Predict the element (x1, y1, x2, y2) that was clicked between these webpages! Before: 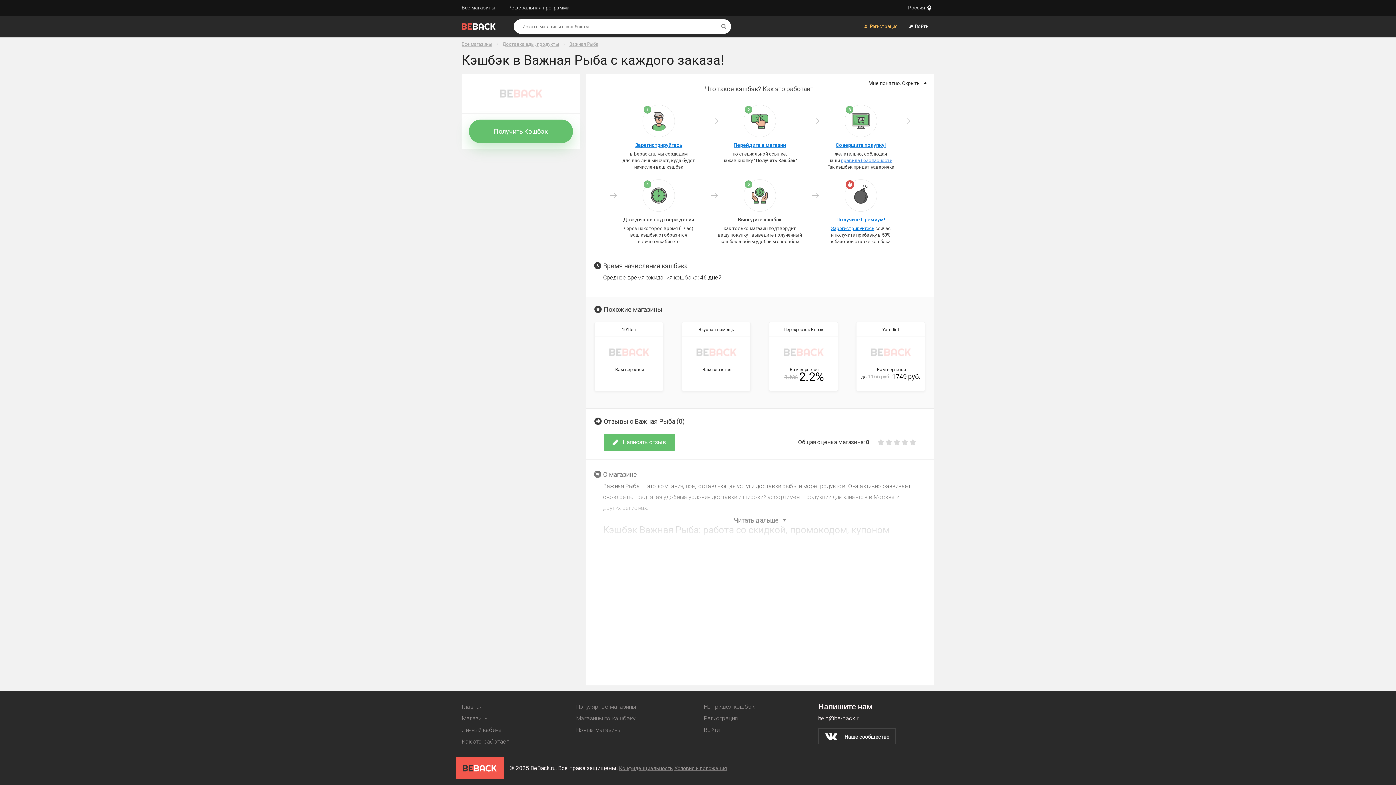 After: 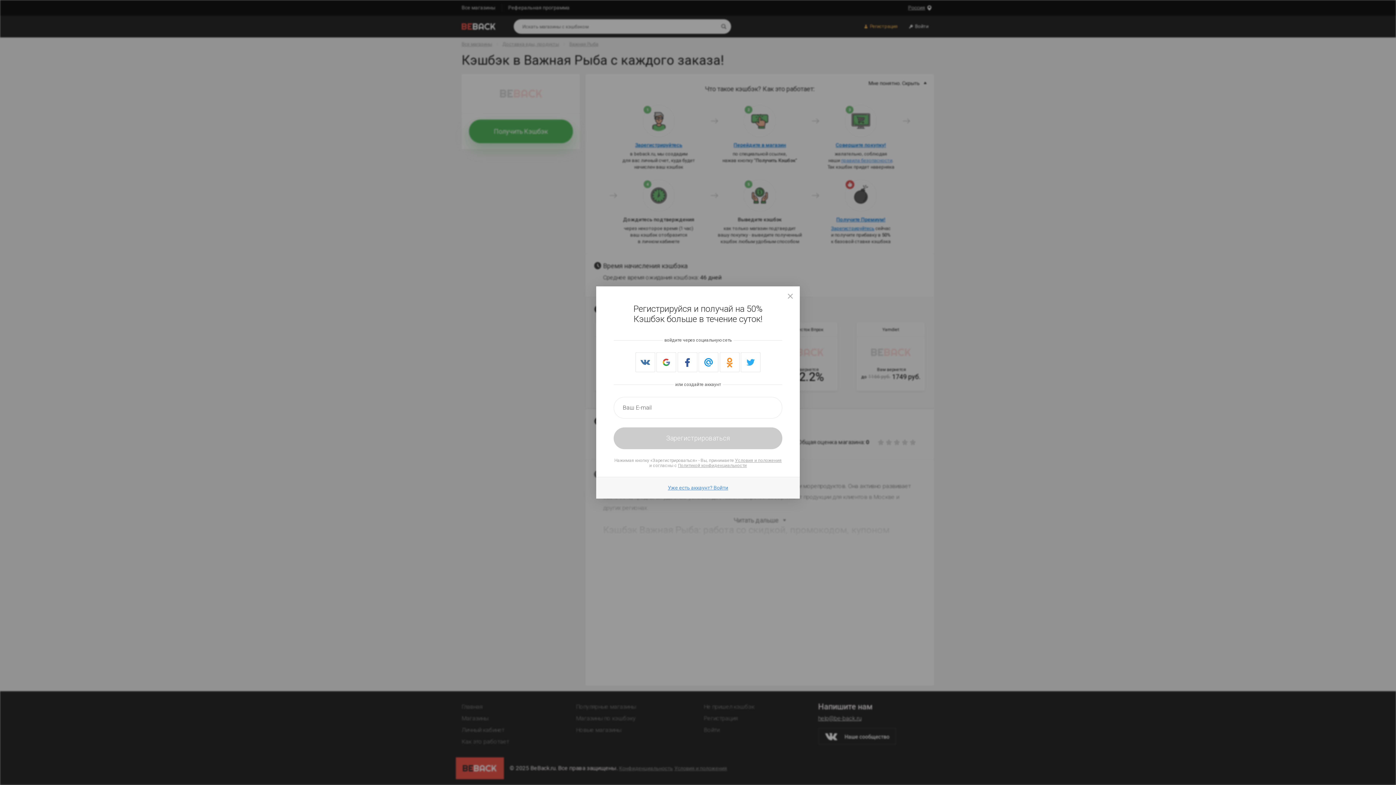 Action: bbox: (468, 119, 572, 143) label: Получить Кэшбэк